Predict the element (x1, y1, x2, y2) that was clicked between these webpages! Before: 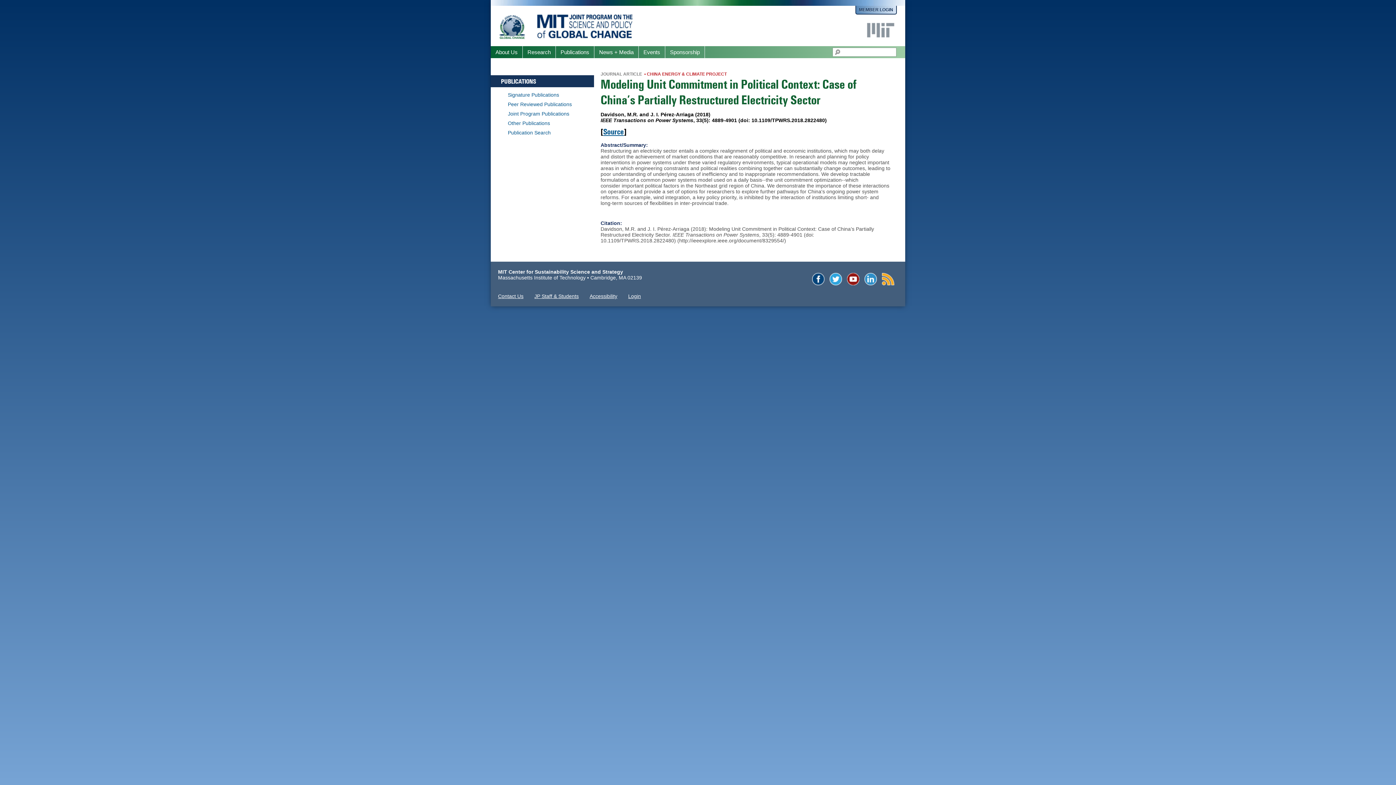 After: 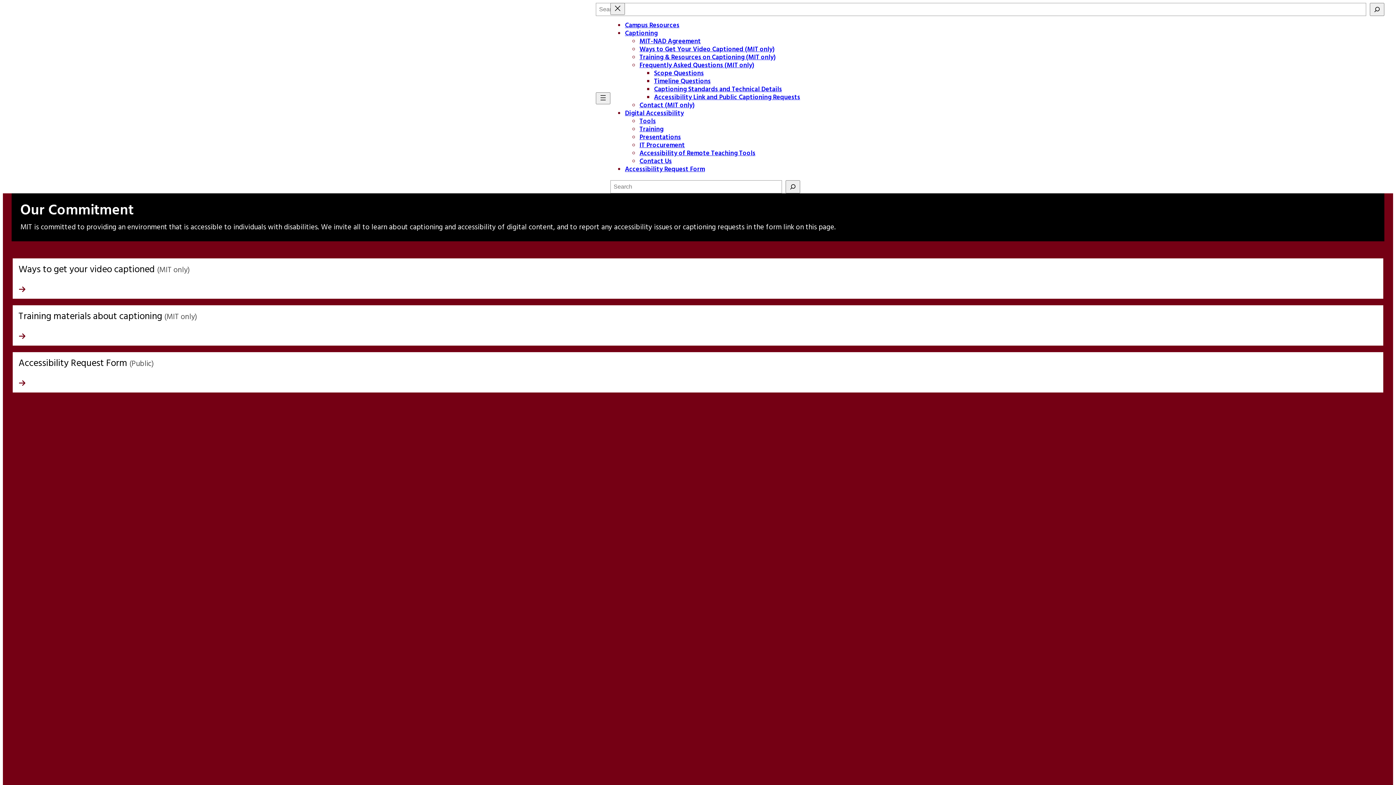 Action: bbox: (589, 293, 617, 299) label: Accessibility